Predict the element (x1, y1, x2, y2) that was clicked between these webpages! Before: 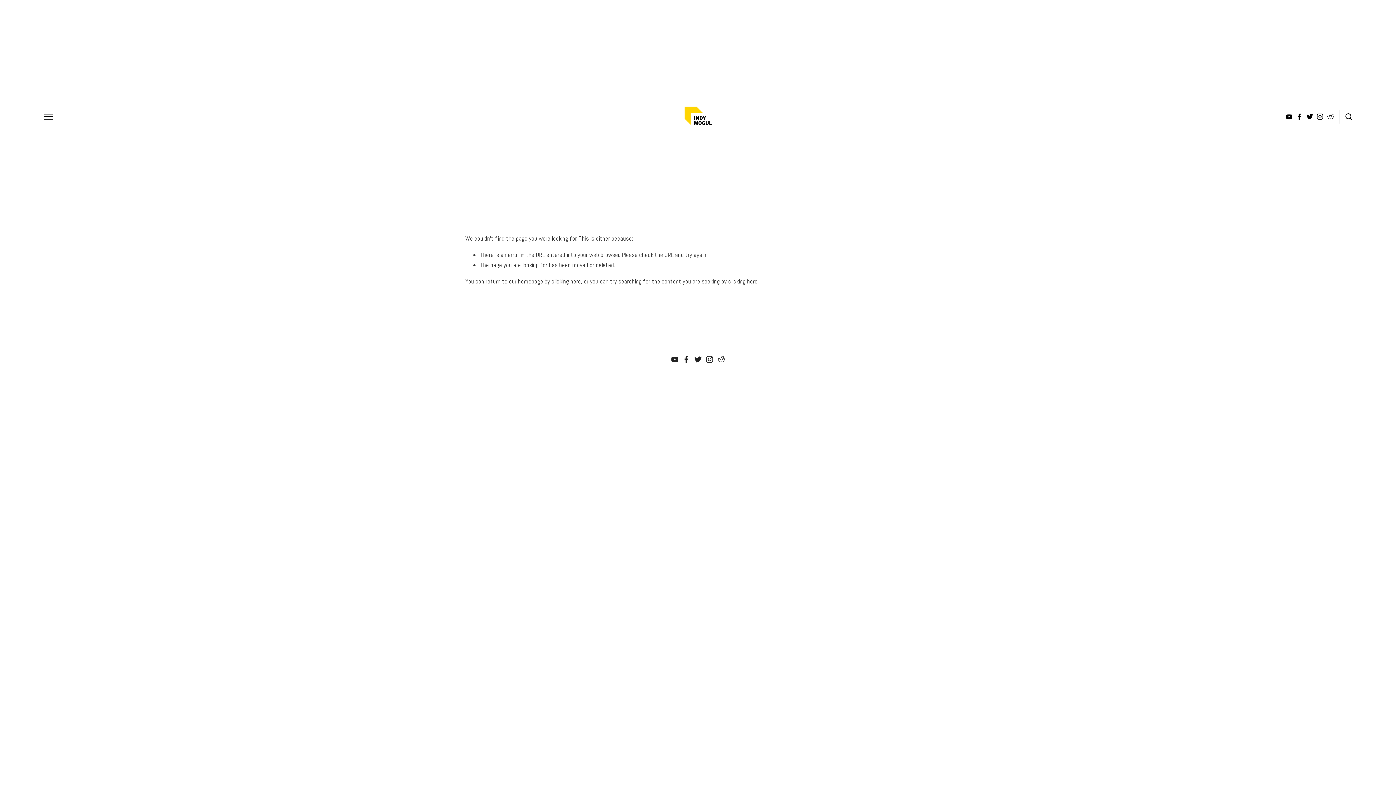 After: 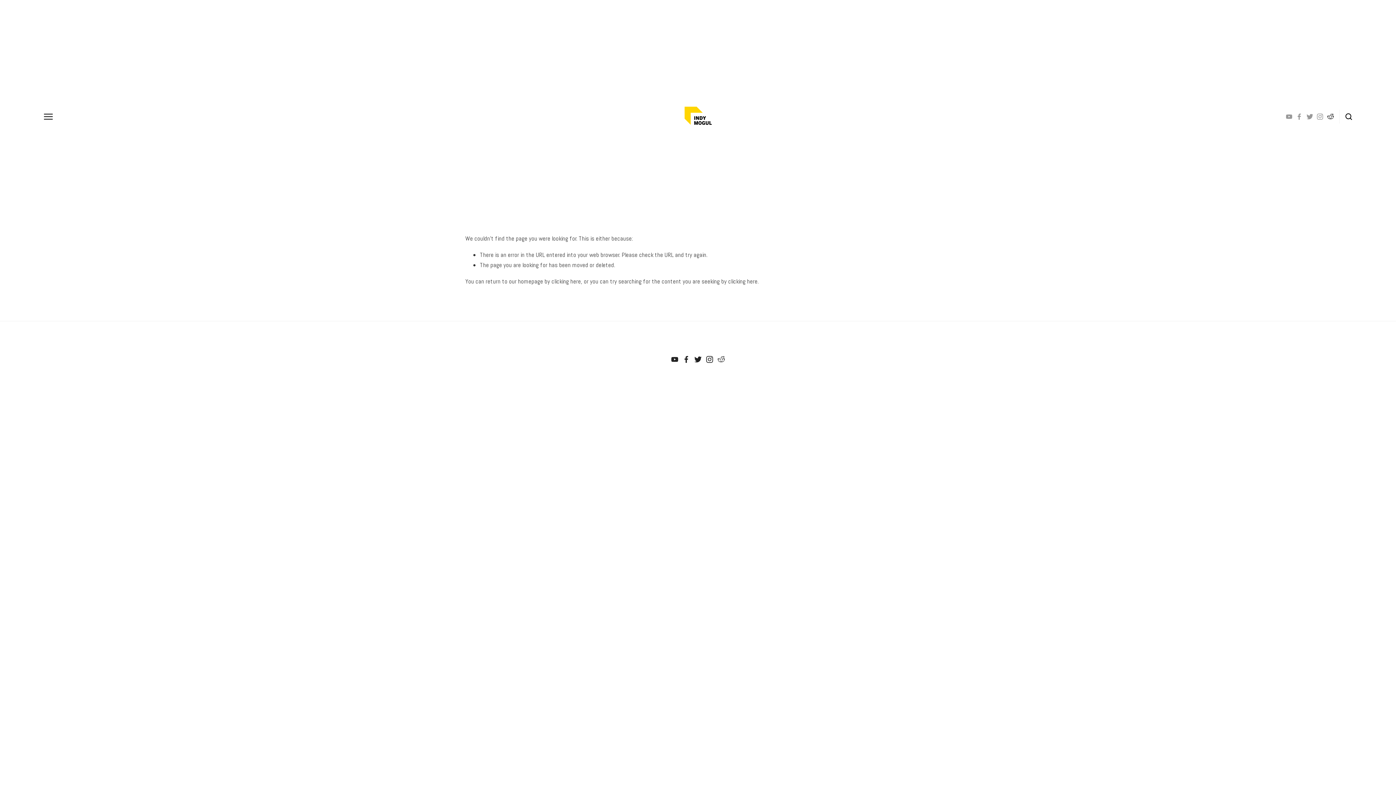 Action: bbox: (1327, 113, 1334, 120)